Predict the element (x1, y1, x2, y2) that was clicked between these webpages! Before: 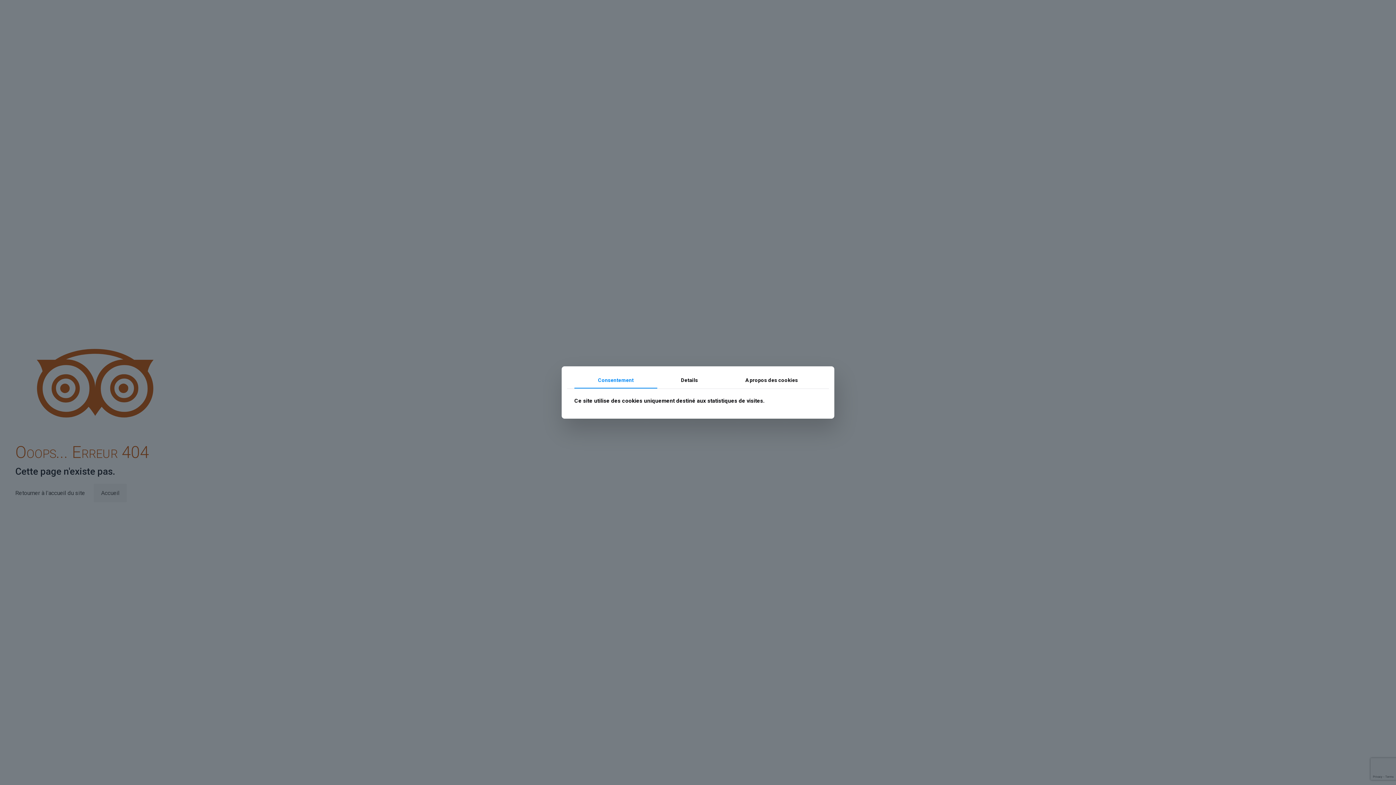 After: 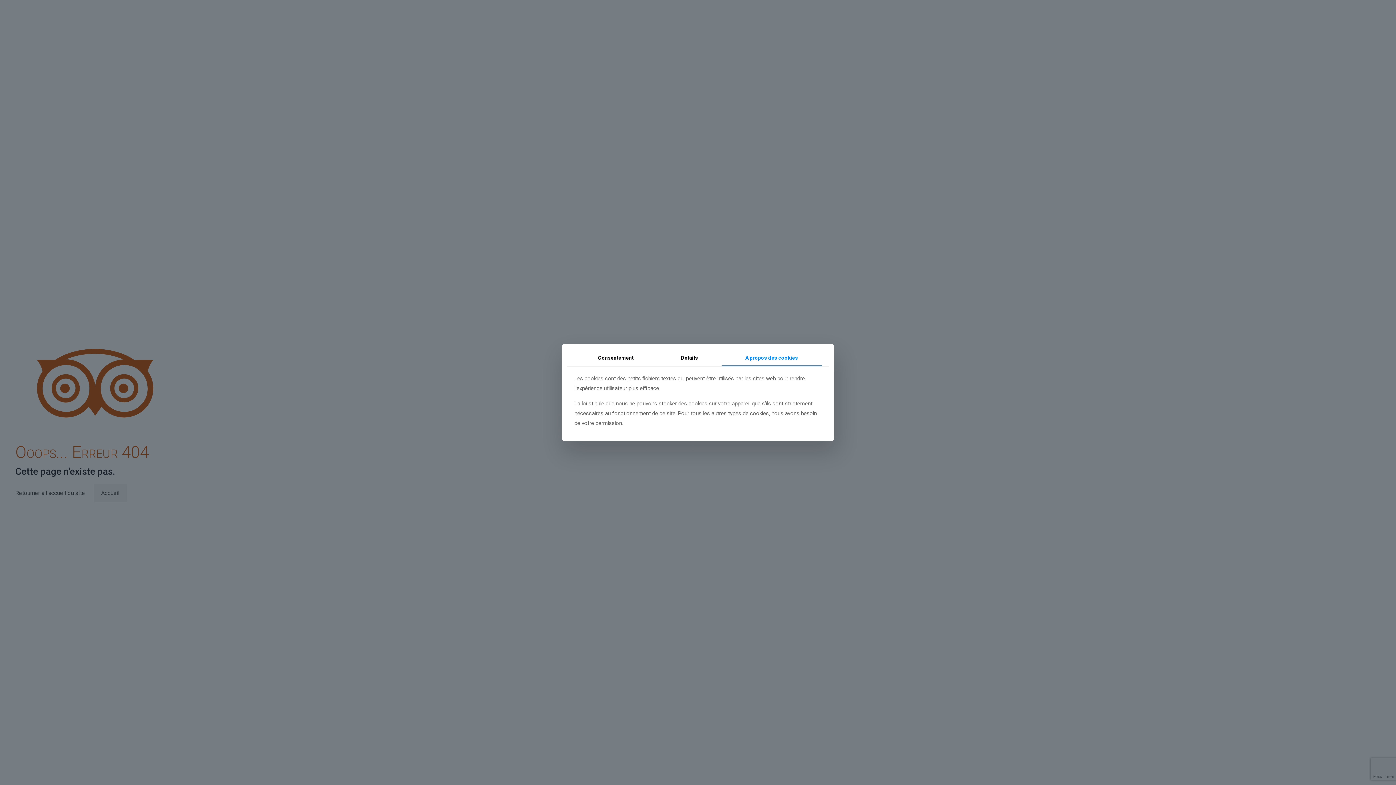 Action: label: A propos des cookies bbox: (721, 372, 821, 388)